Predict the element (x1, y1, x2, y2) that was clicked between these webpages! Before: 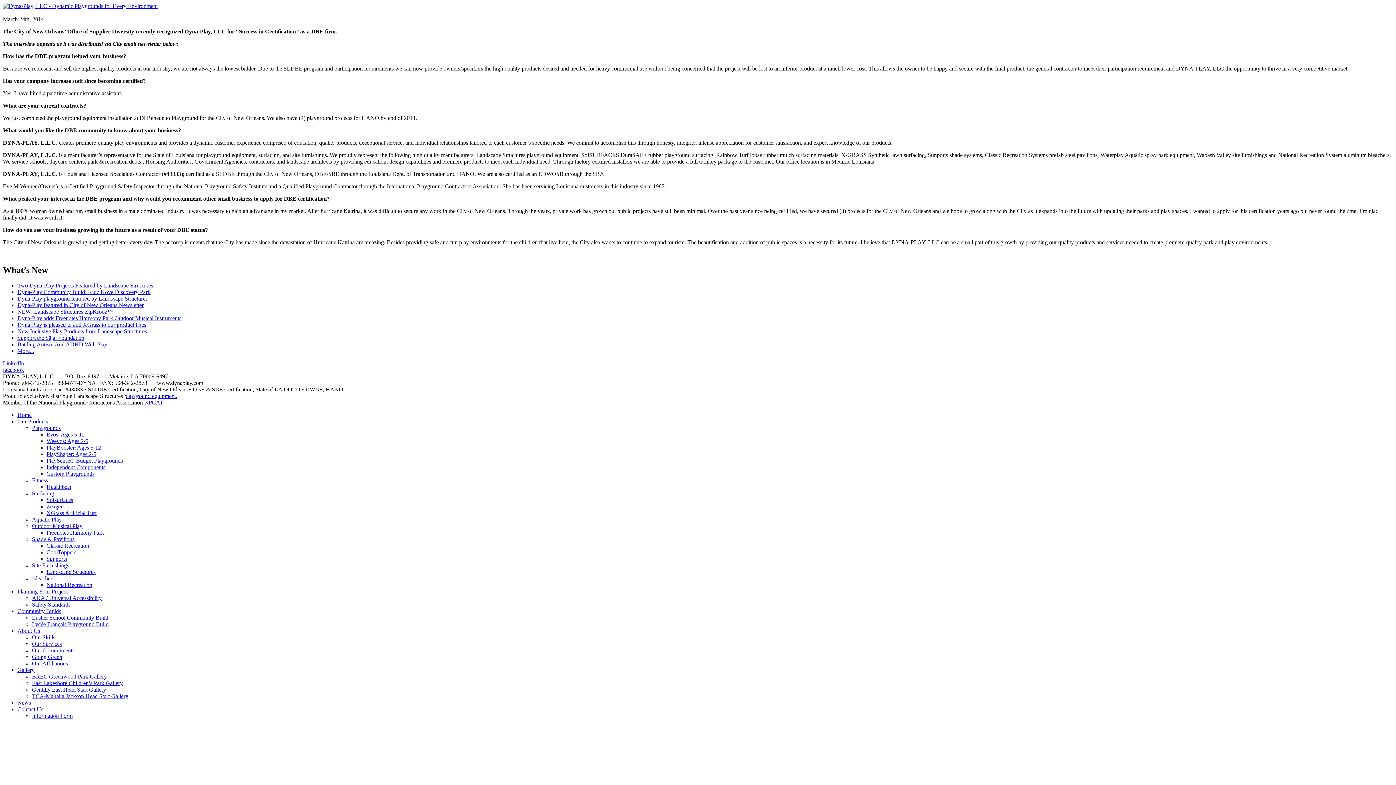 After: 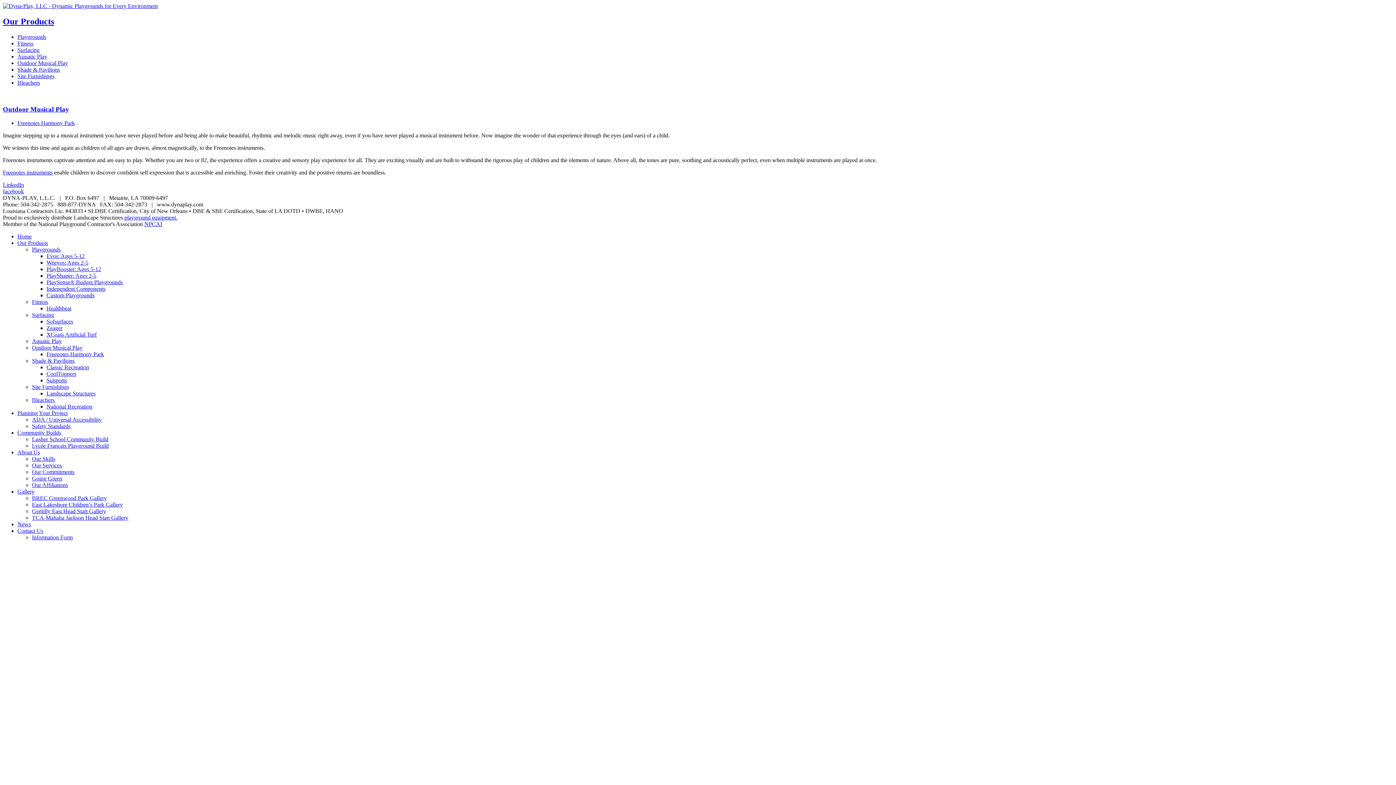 Action: bbox: (32, 523, 82, 529) label: Outdoor Musical Play